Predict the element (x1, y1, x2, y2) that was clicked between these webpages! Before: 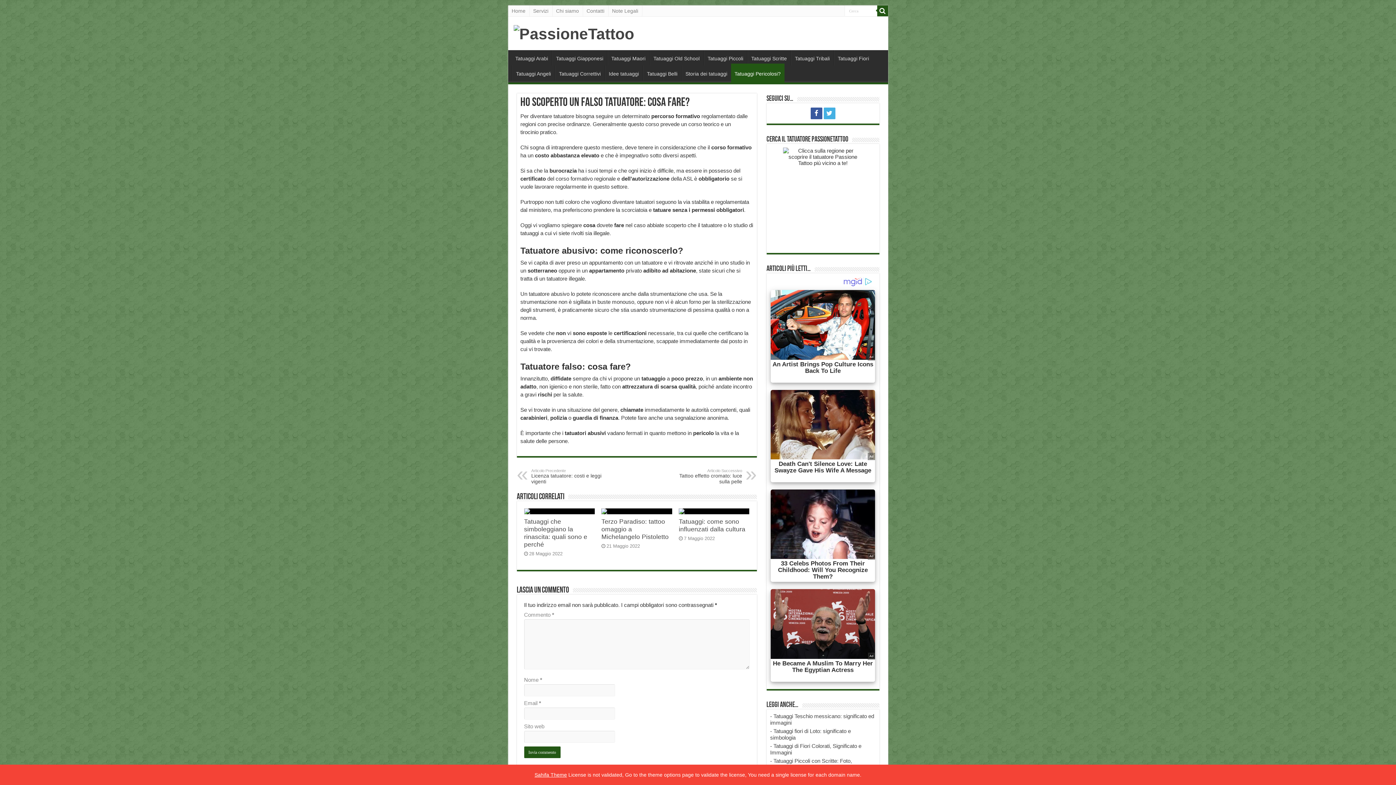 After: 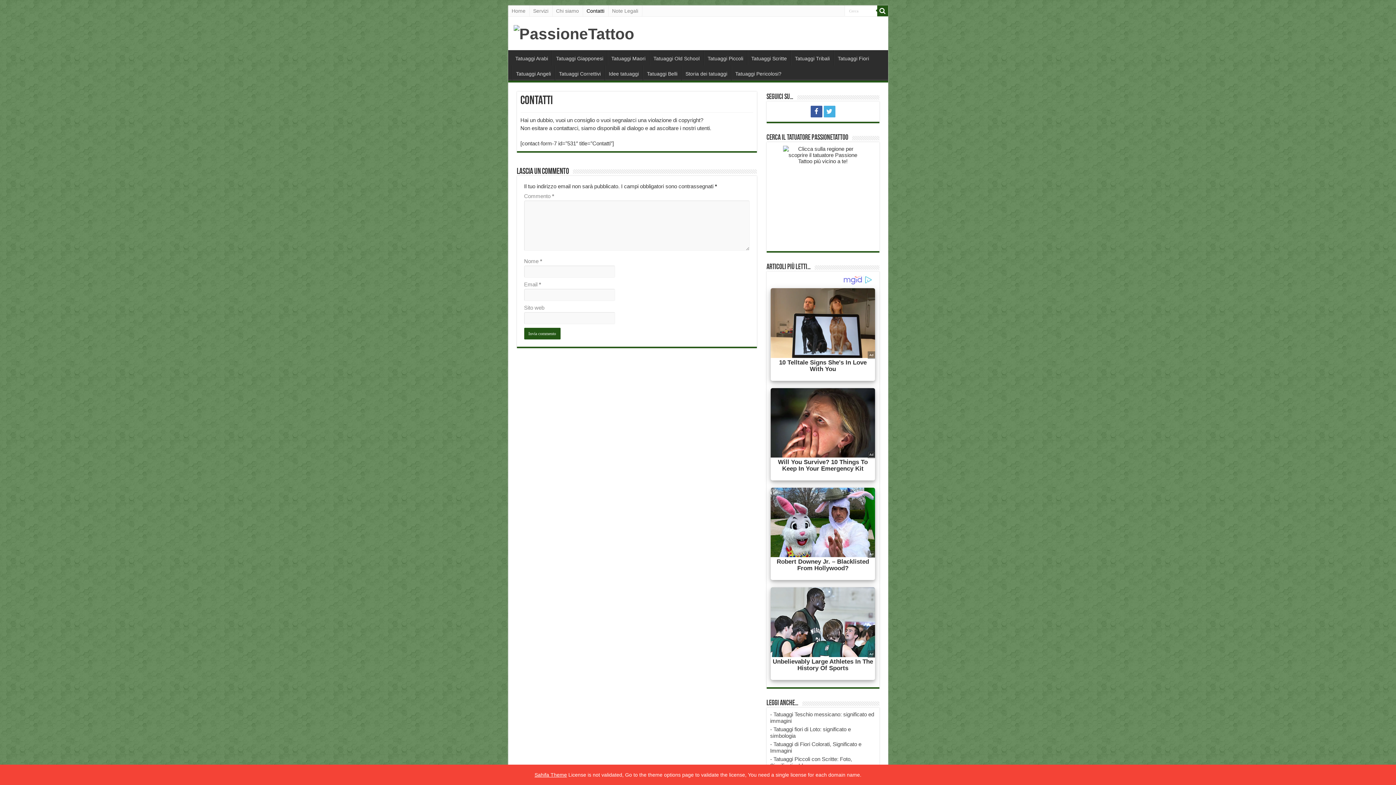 Action: label: Contatti bbox: (583, 5, 608, 16)